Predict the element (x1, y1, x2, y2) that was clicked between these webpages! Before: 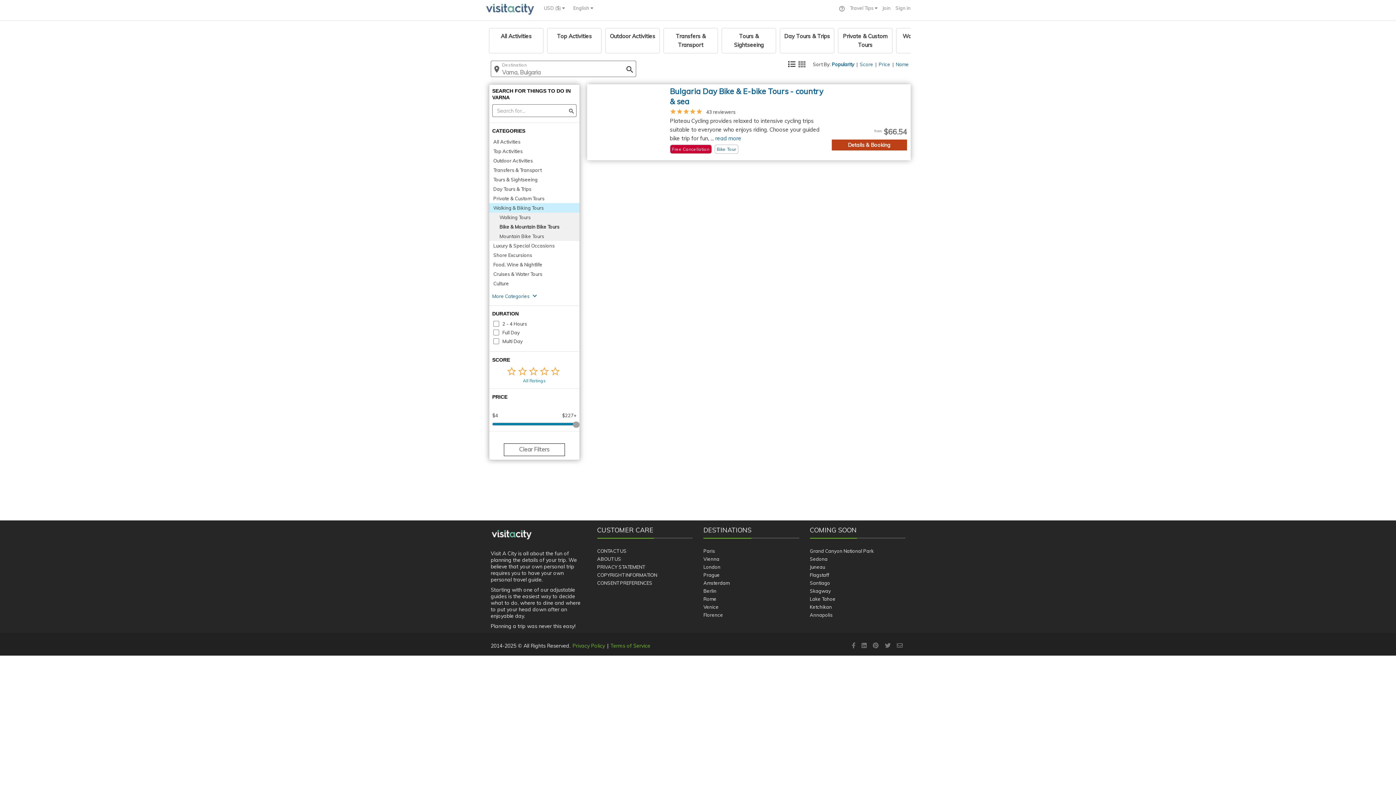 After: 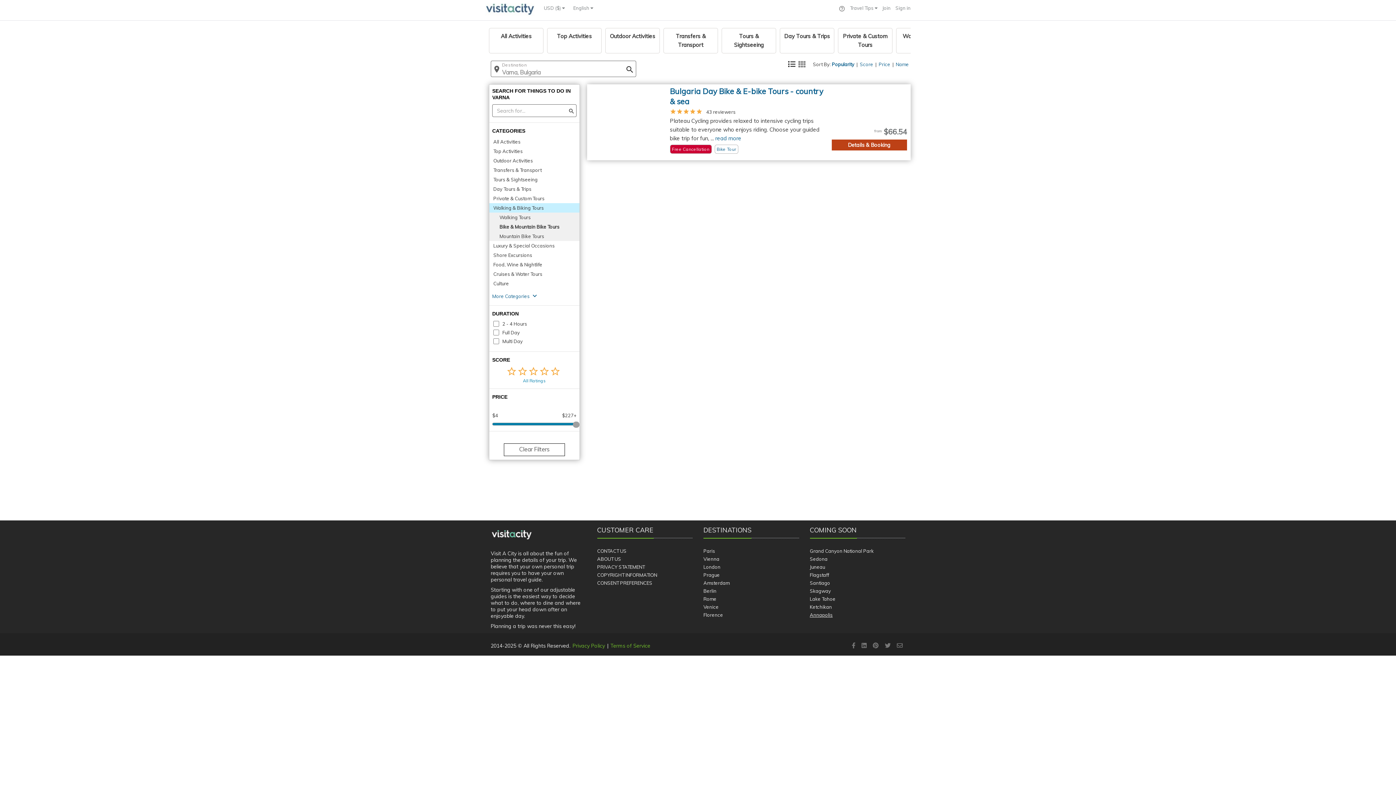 Action: label: Annapolis bbox: (810, 612, 832, 618)